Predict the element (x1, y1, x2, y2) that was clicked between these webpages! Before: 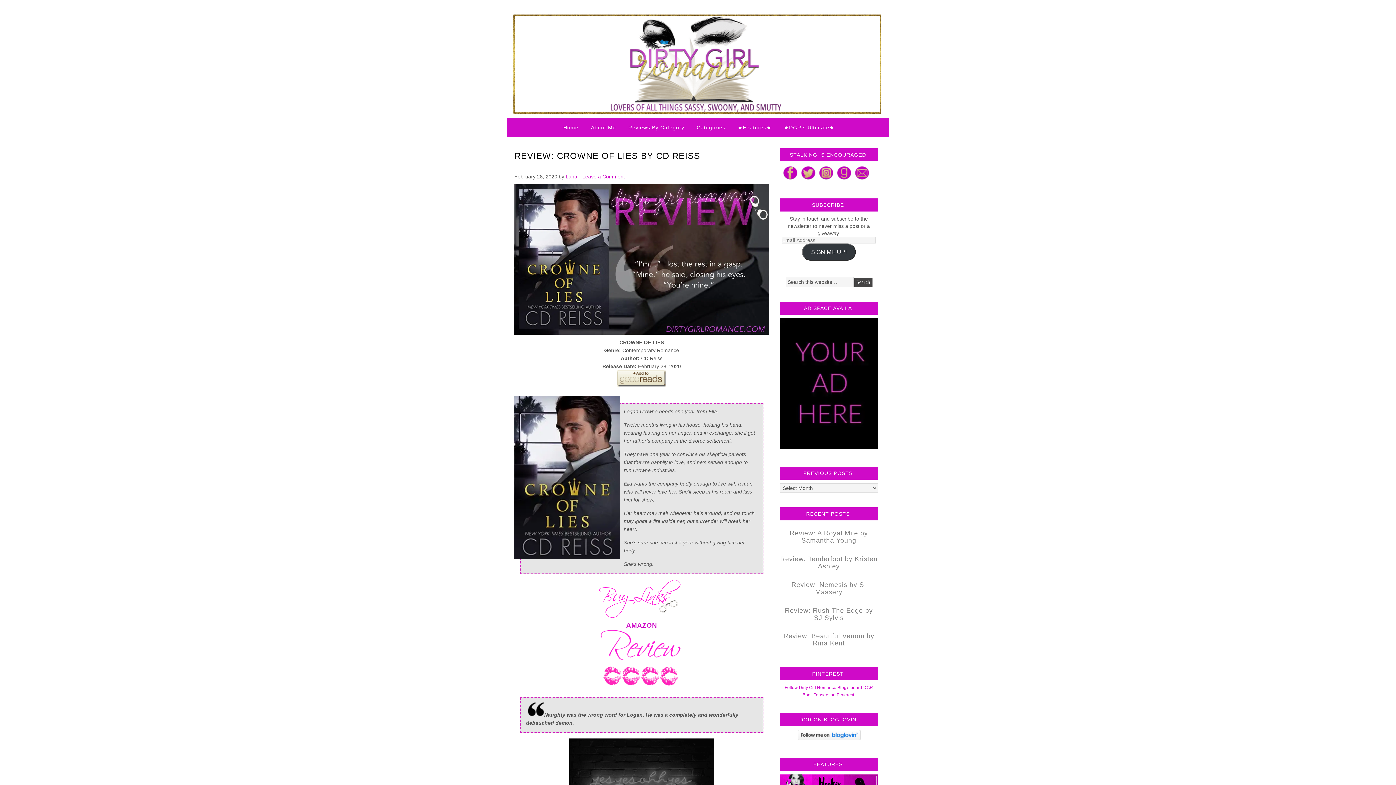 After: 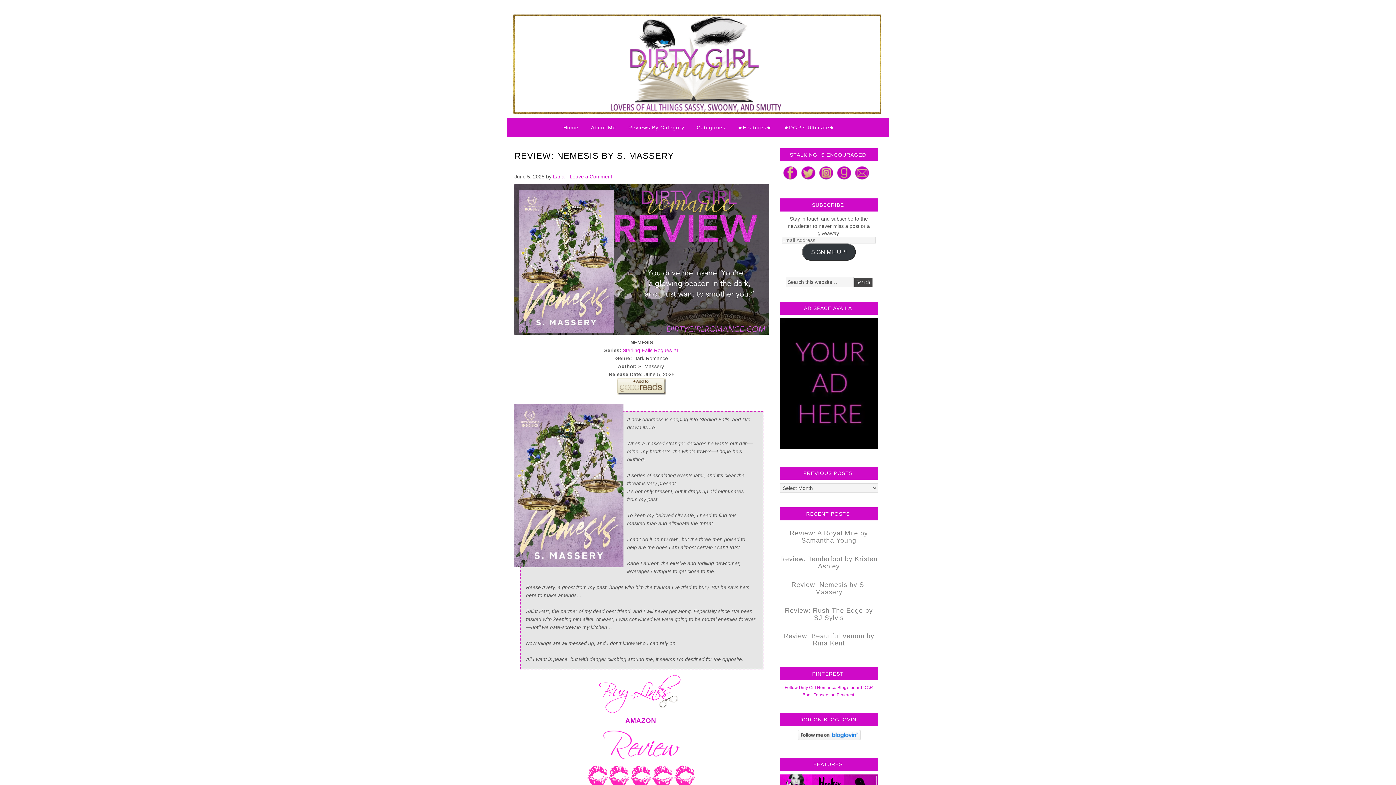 Action: bbox: (791, 581, 866, 595) label: Review: Nemesis by S. Massery